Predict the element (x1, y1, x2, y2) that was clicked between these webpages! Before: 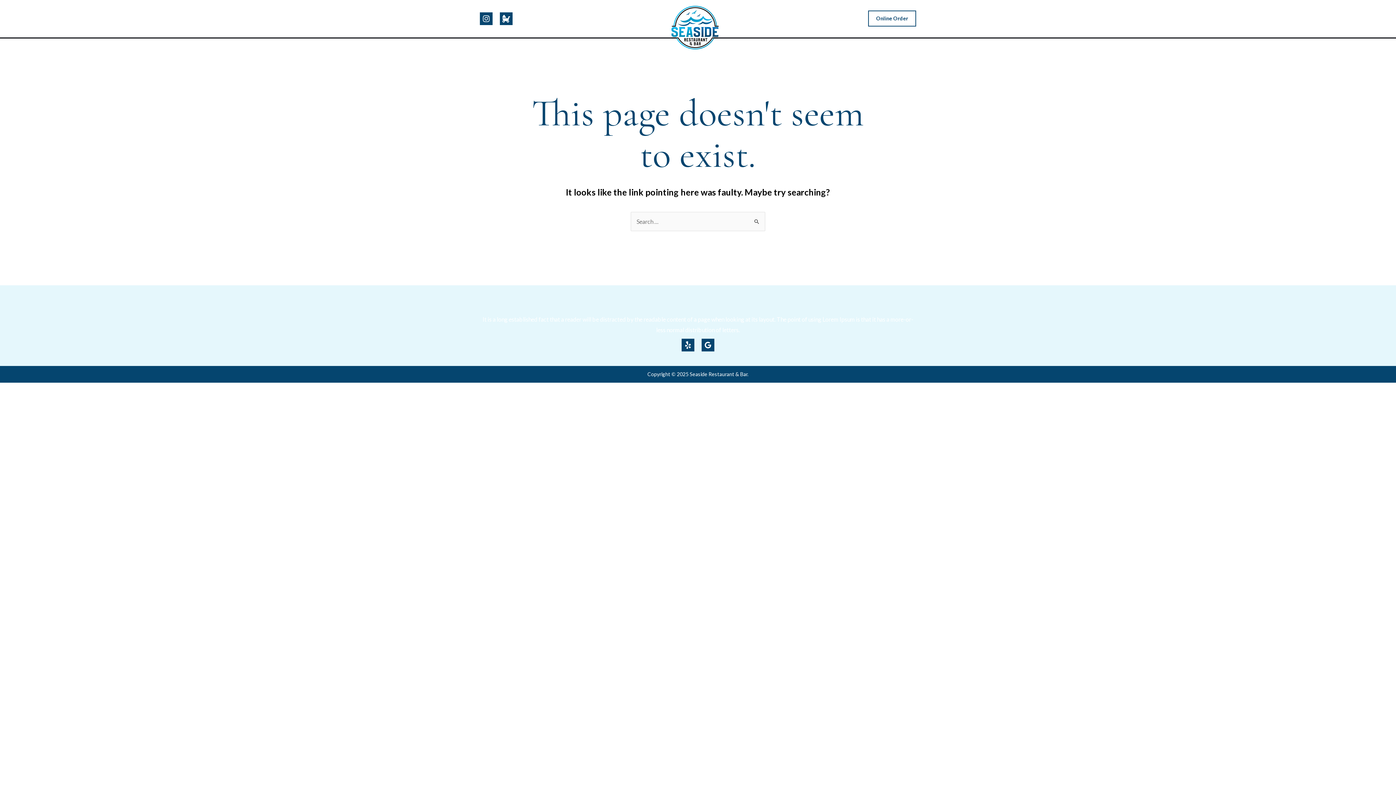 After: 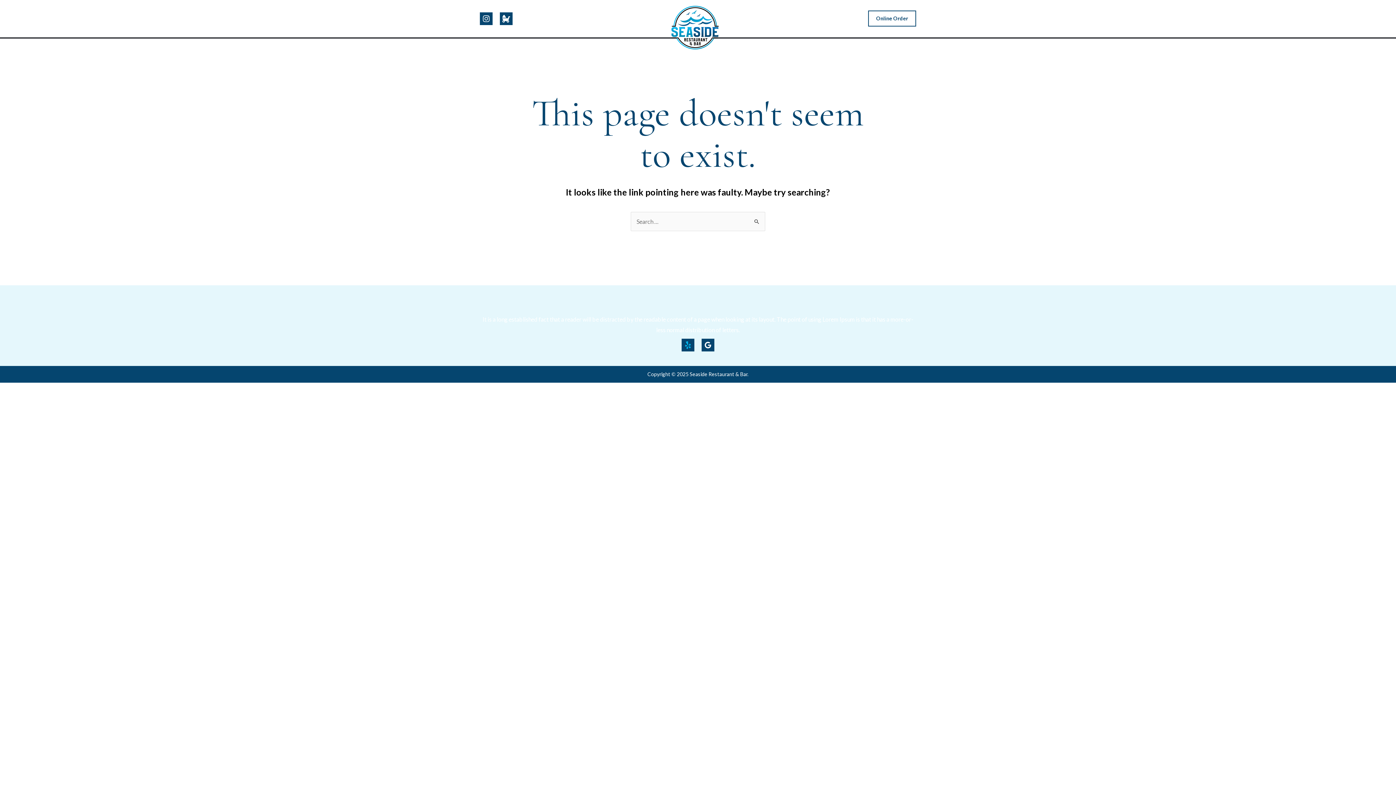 Action: label: Yelp bbox: (681, 339, 694, 351)